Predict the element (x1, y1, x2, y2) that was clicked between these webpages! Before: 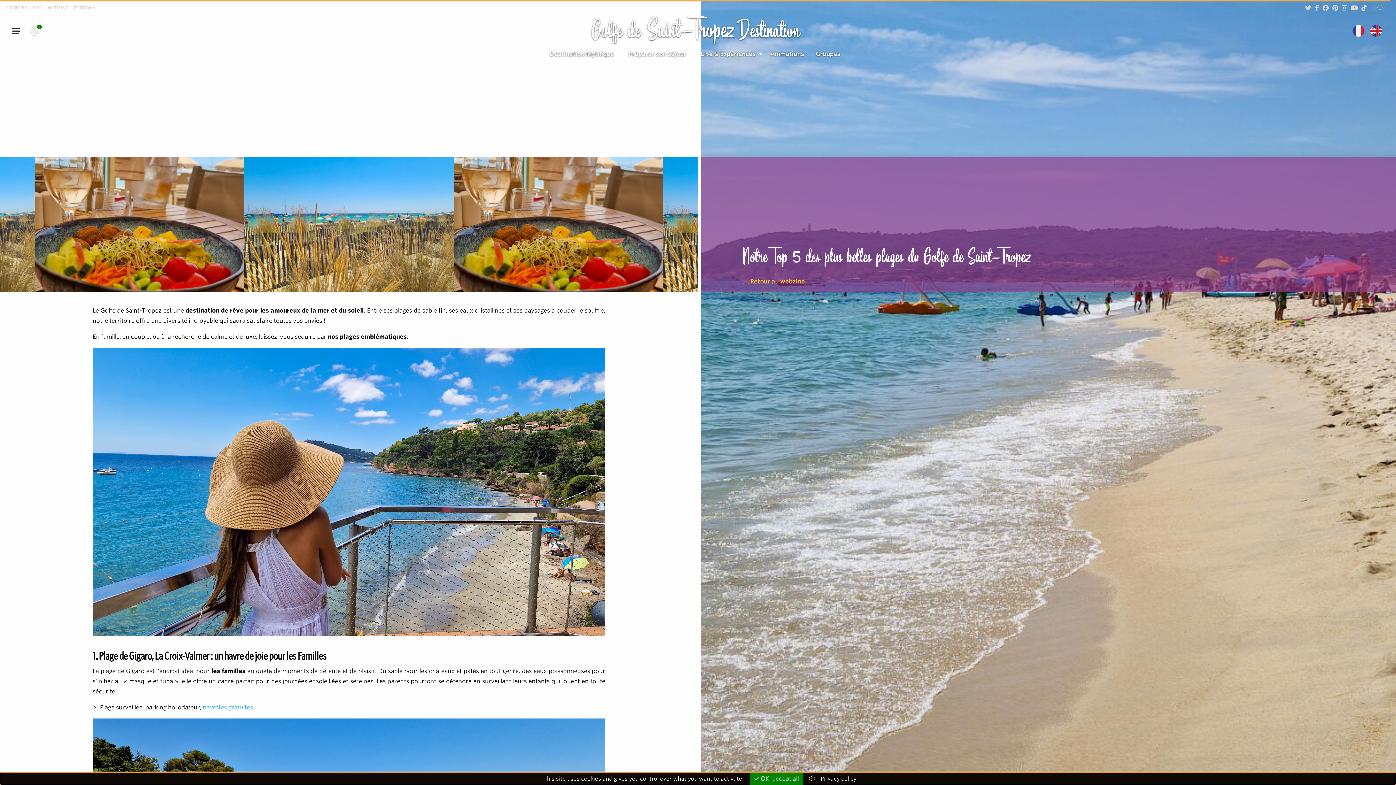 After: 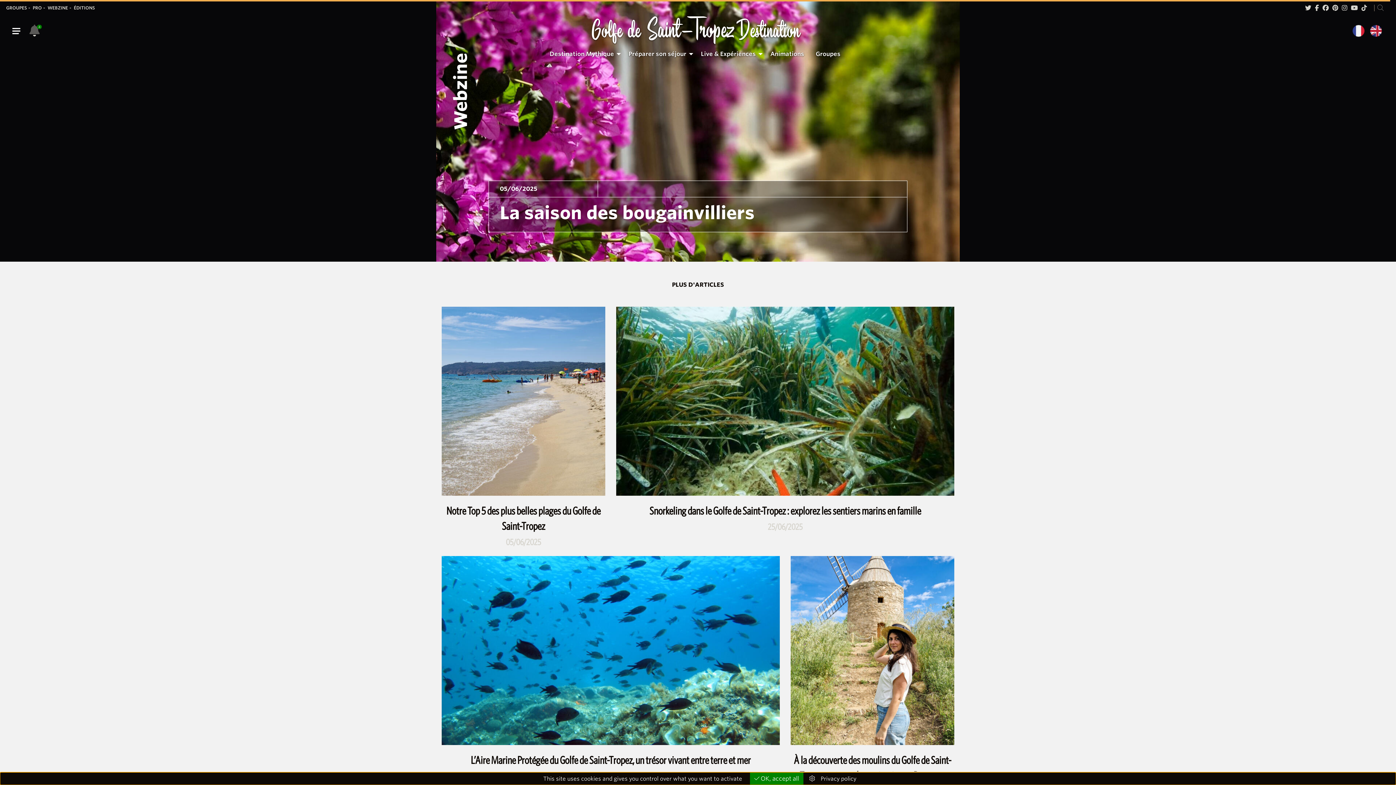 Action: label:  Retour au webzine bbox: (743, 277, 1357, 286)